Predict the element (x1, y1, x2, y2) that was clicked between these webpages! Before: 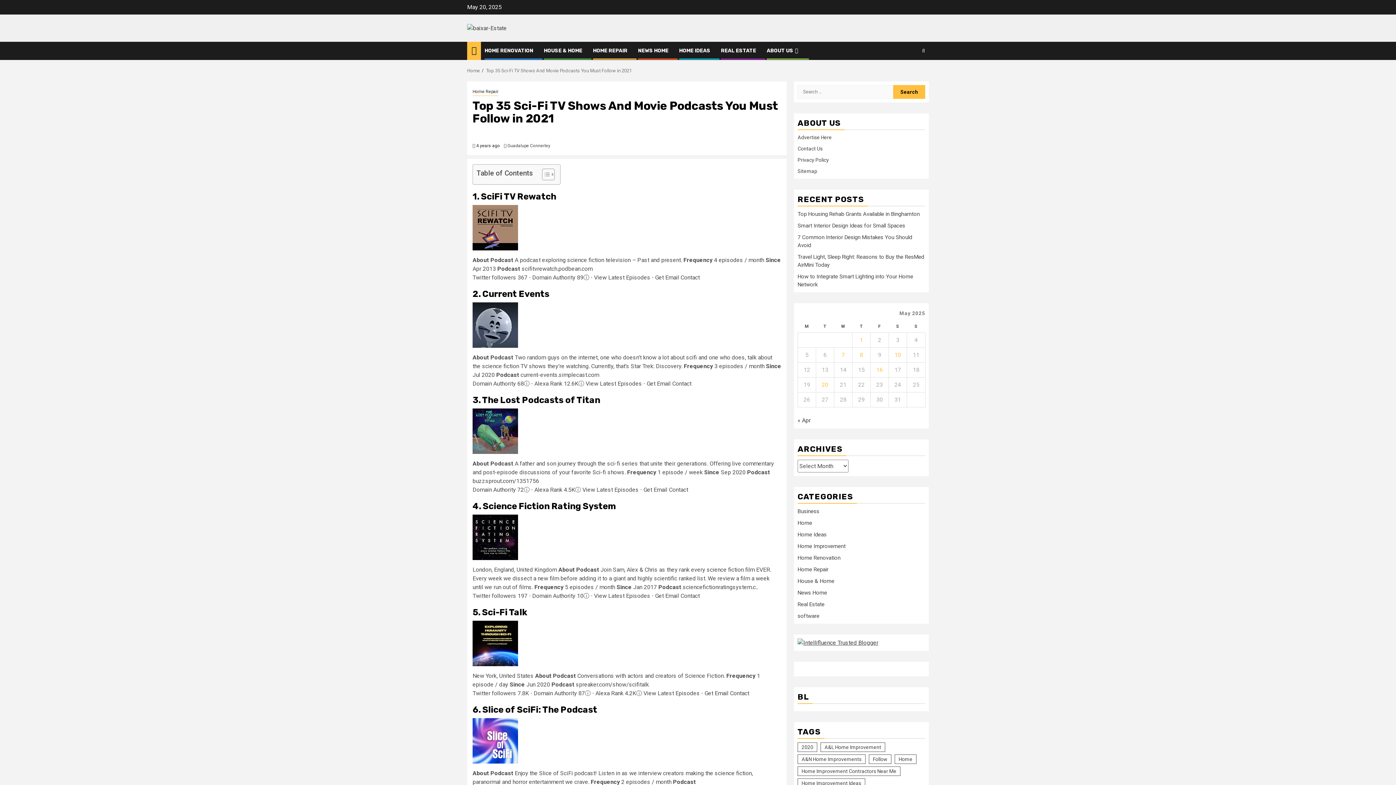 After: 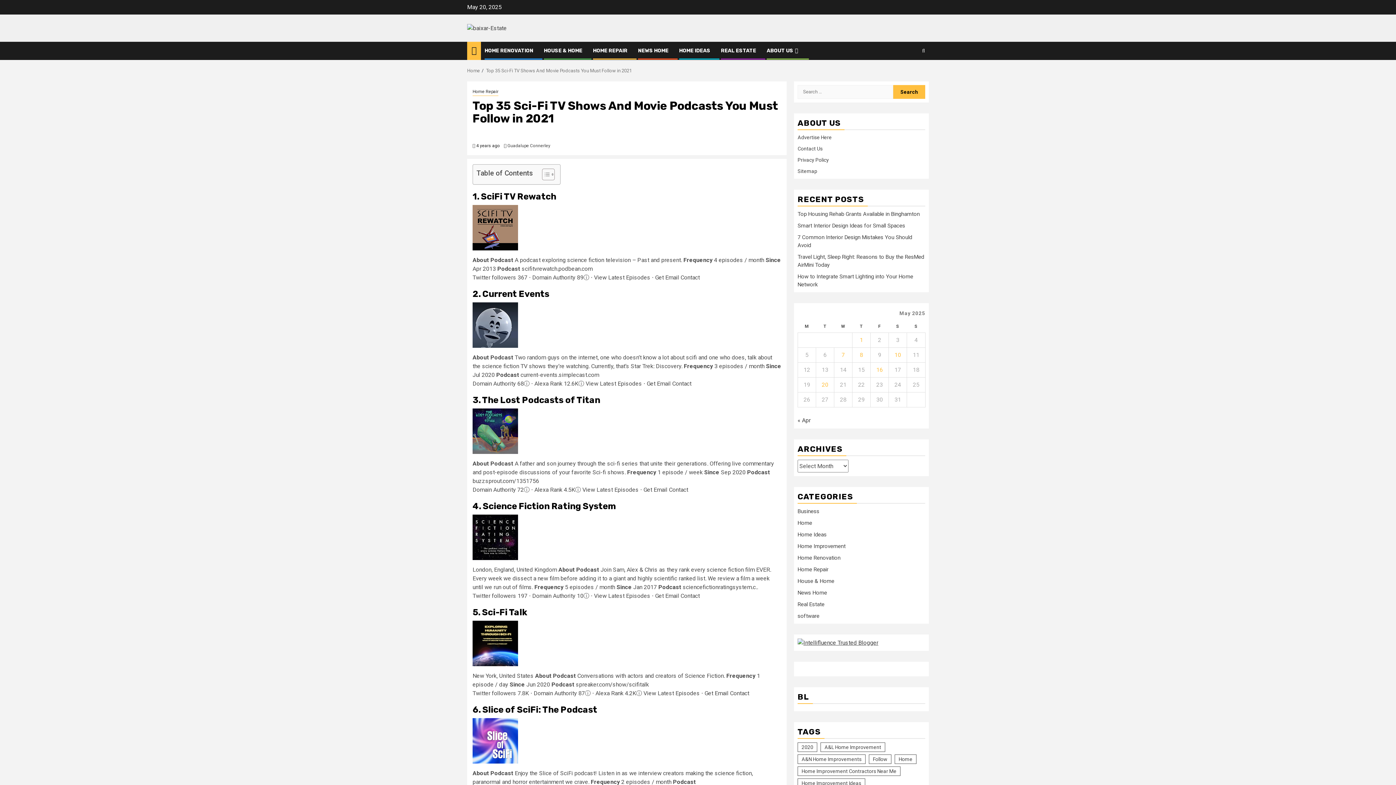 Action: bbox: (536, 168, 553, 180) label: Toggle Table of Content